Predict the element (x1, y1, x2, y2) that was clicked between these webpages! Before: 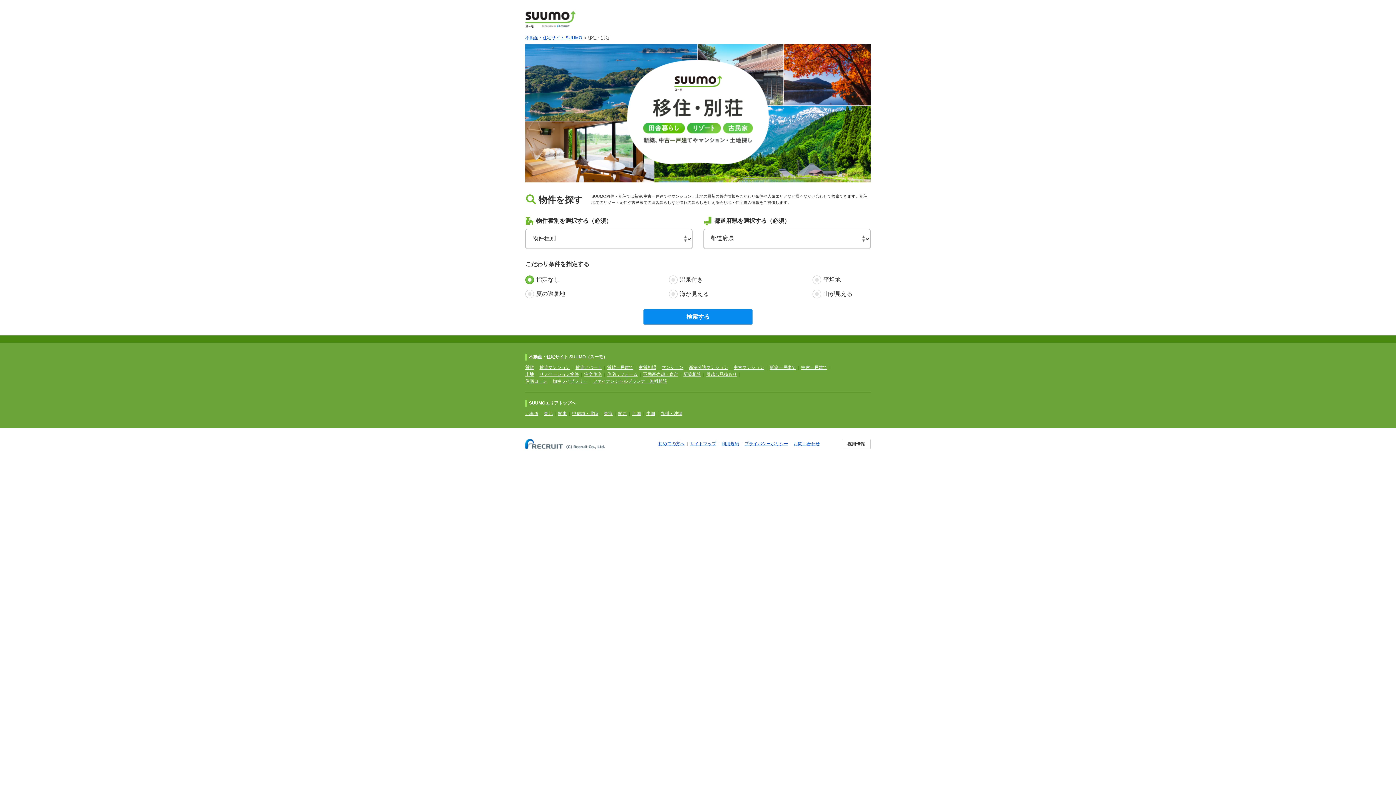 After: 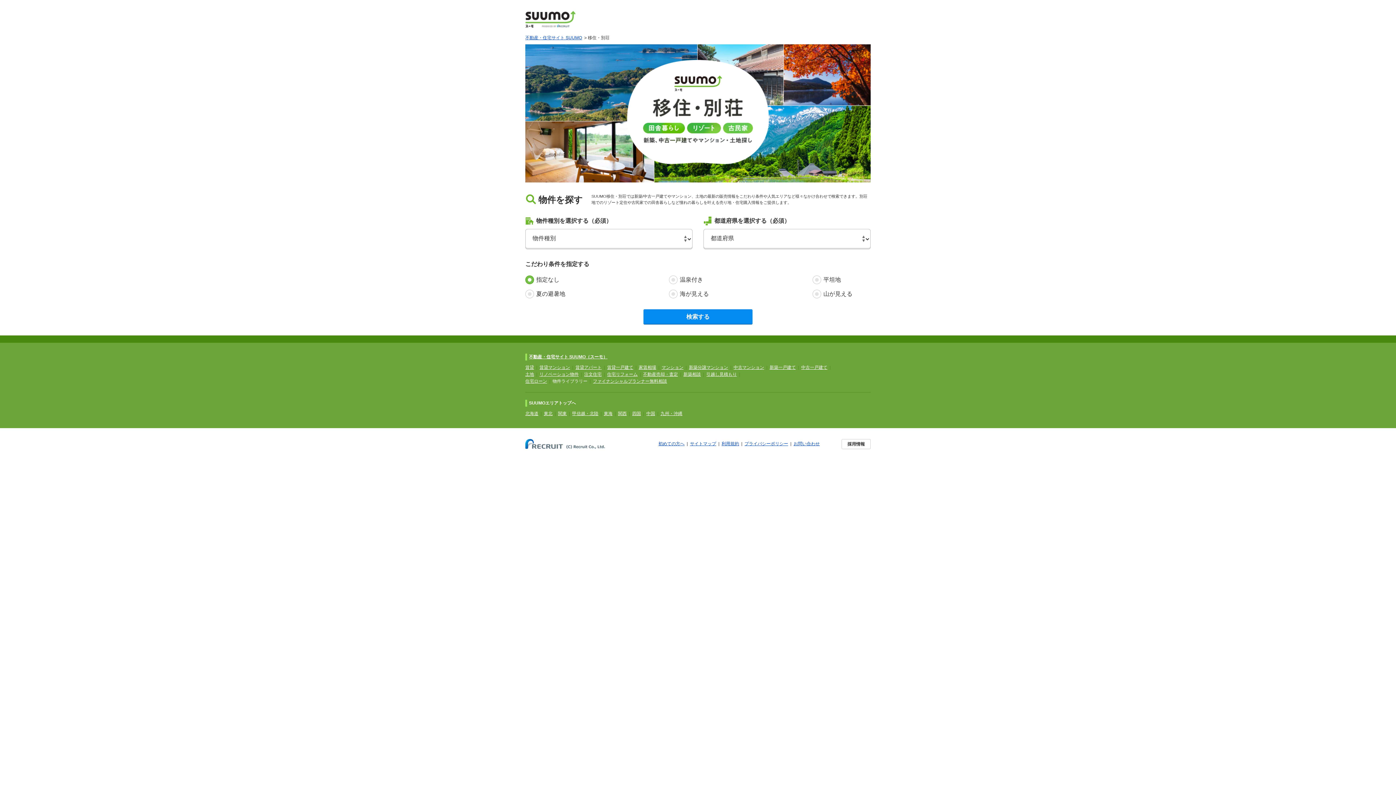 Action: bbox: (552, 378, 587, 384) label: 物件ライブラリー